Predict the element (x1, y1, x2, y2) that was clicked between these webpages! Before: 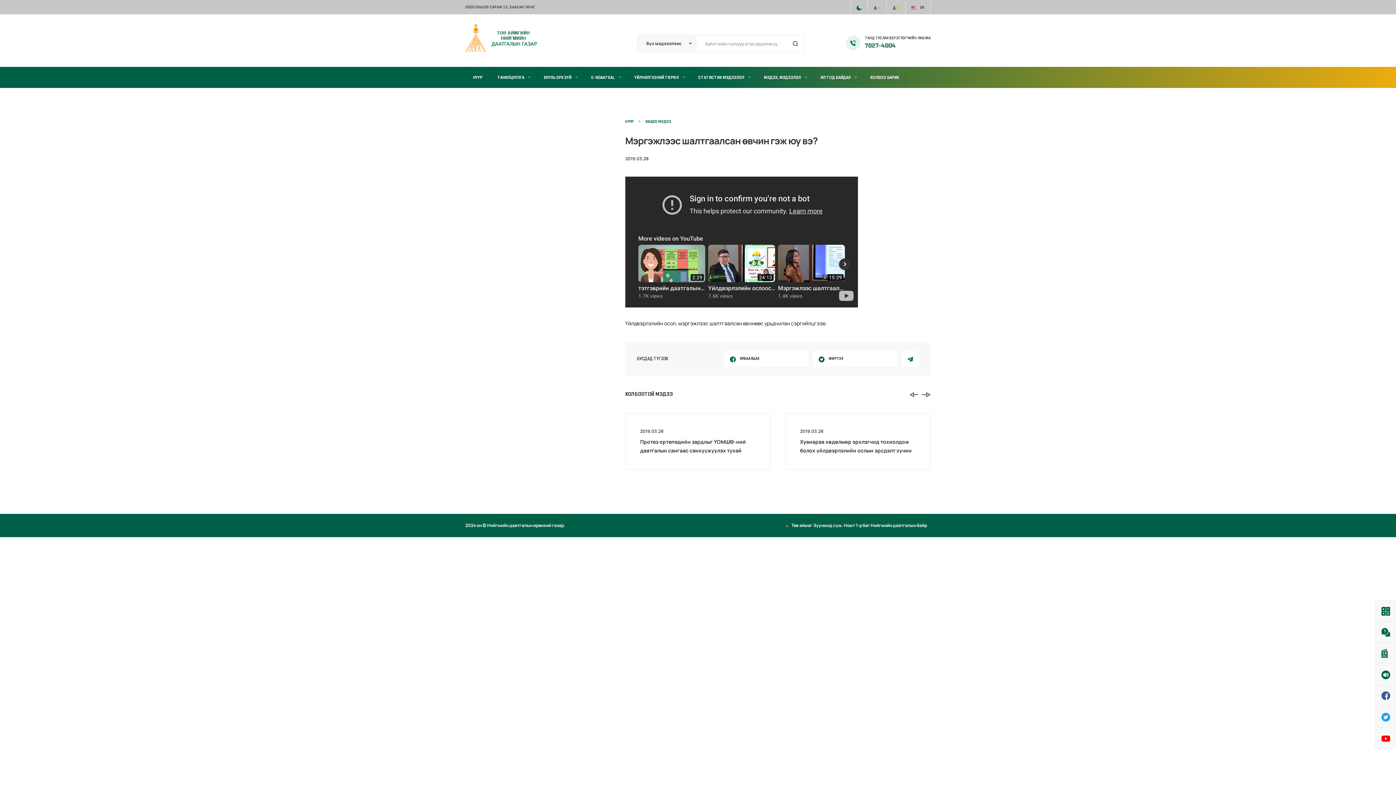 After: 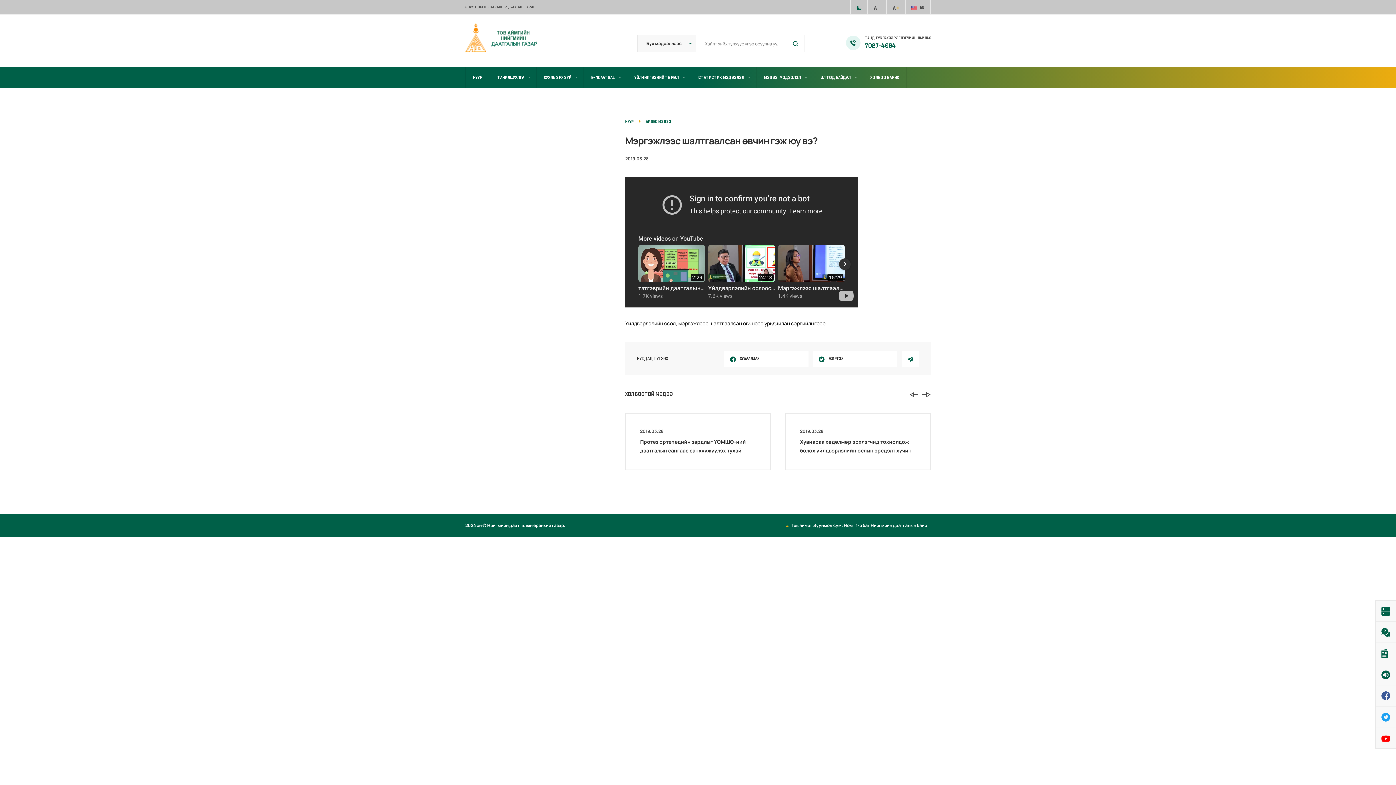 Action: bbox: (901, 351, 919, 366)